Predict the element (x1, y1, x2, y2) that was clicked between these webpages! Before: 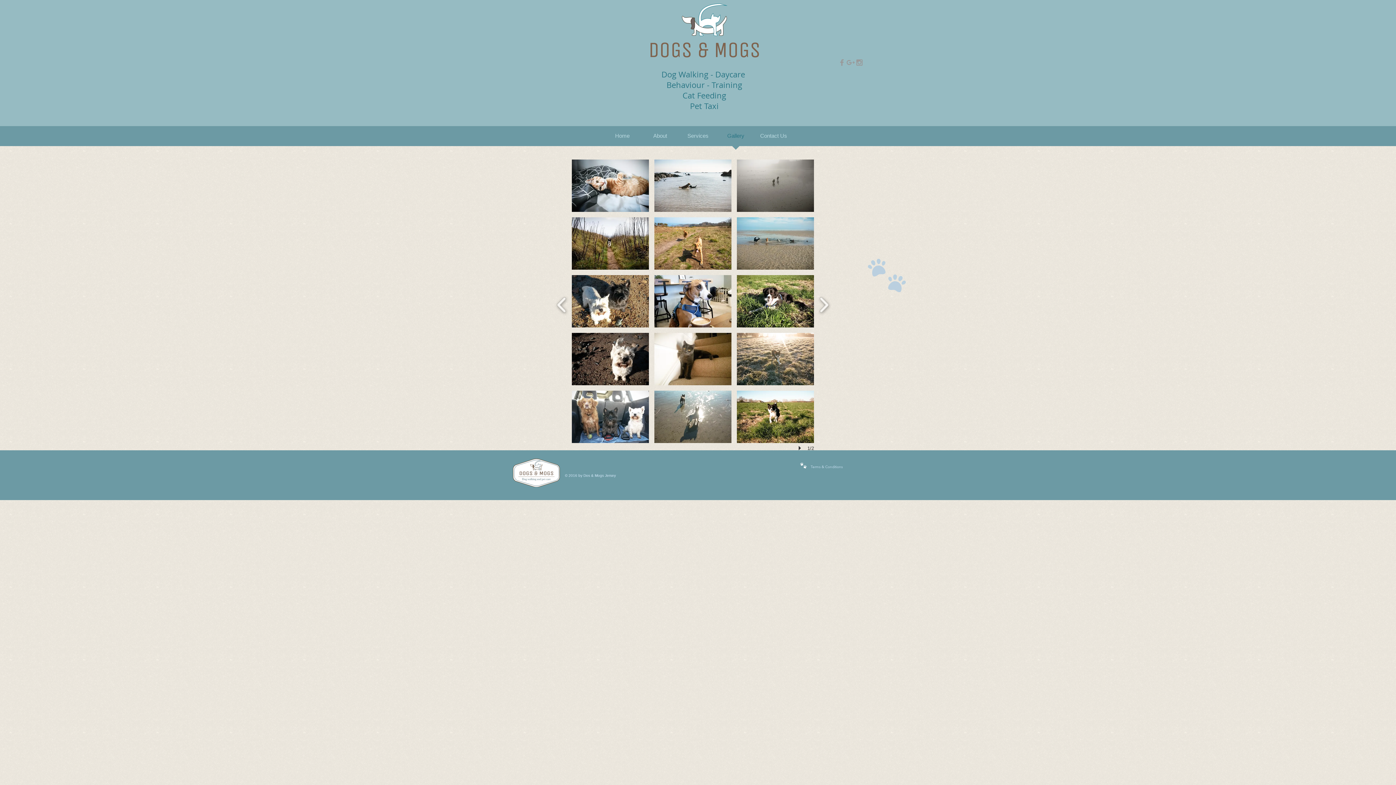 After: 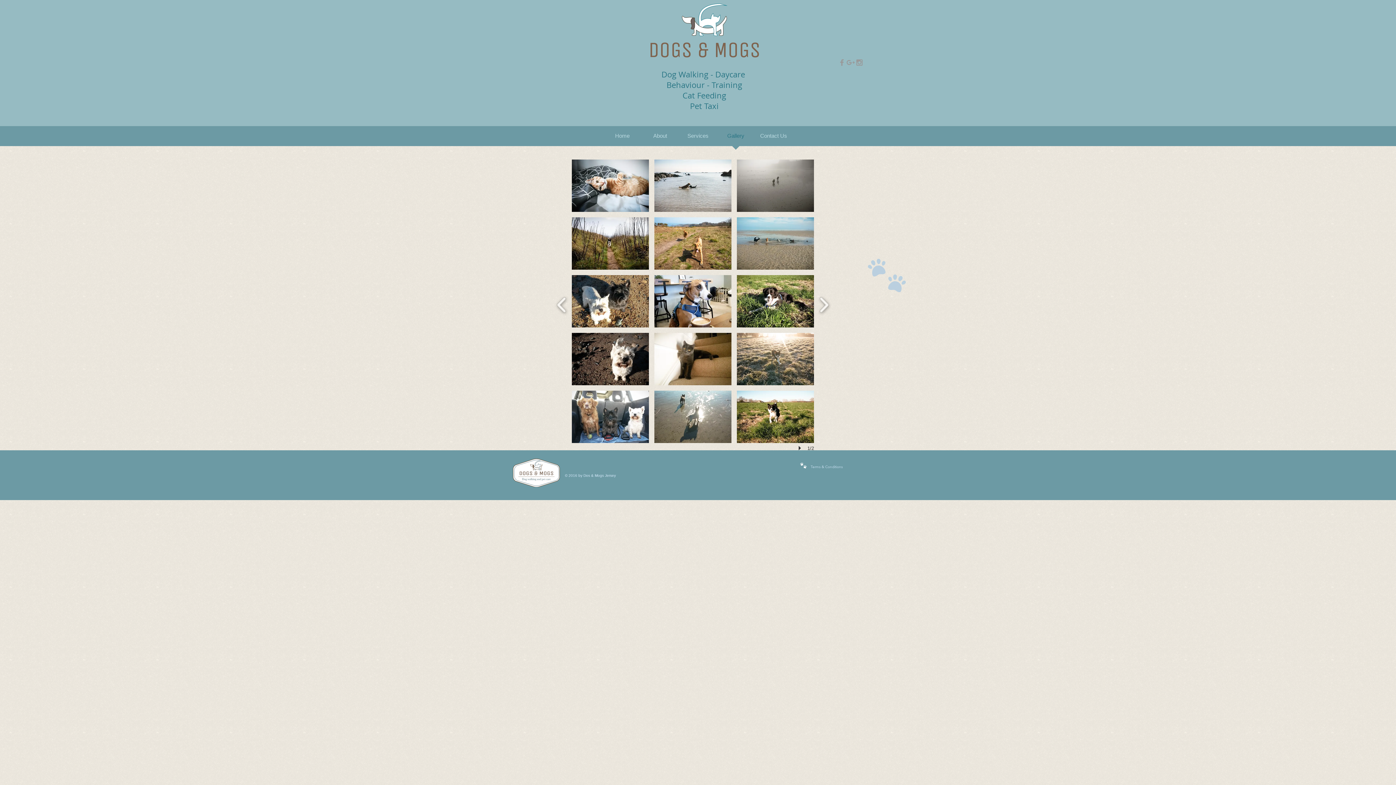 Action: bbox: (837, 58, 846, 66) label: Grey Facebook Icon